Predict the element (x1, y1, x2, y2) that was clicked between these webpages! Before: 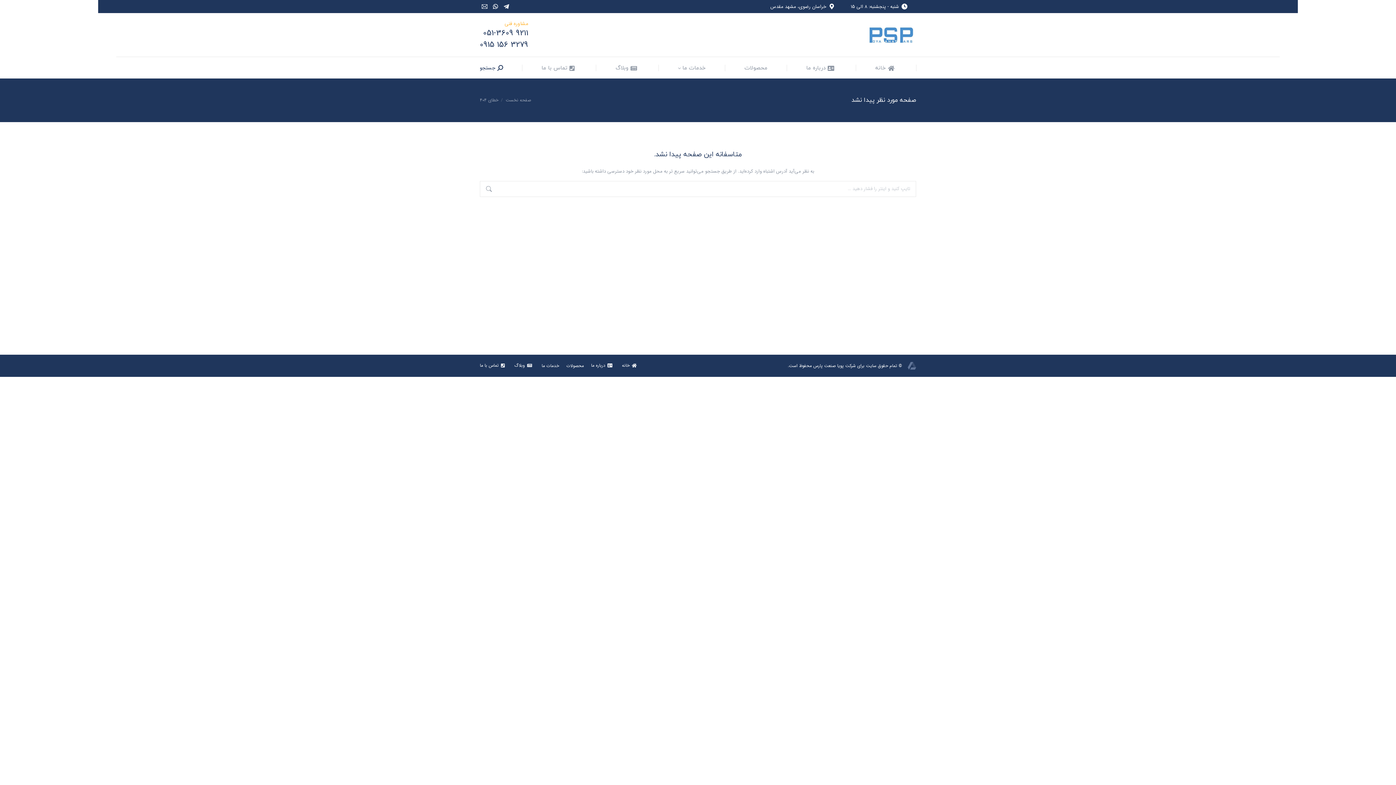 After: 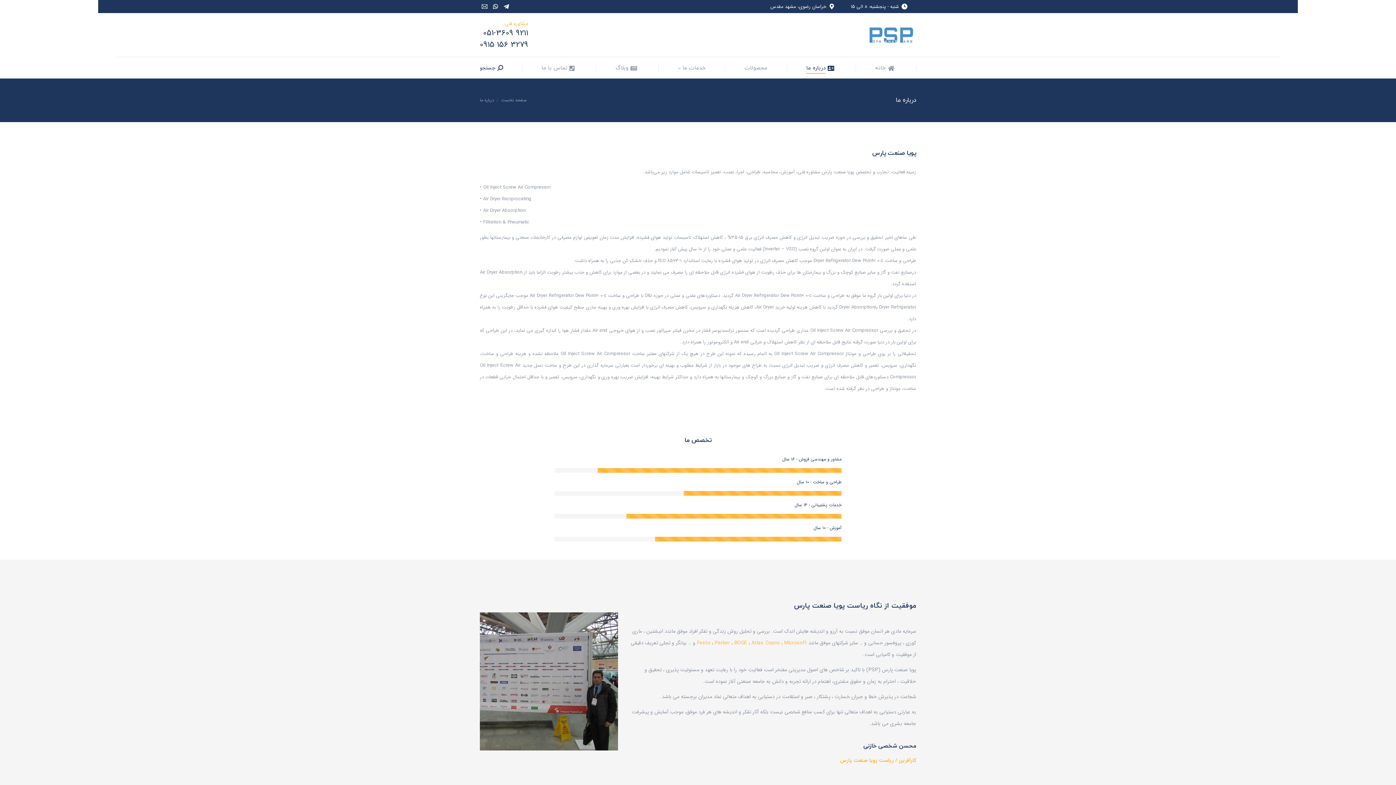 Action: label: درباره ما bbox: (591, 360, 614, 371)